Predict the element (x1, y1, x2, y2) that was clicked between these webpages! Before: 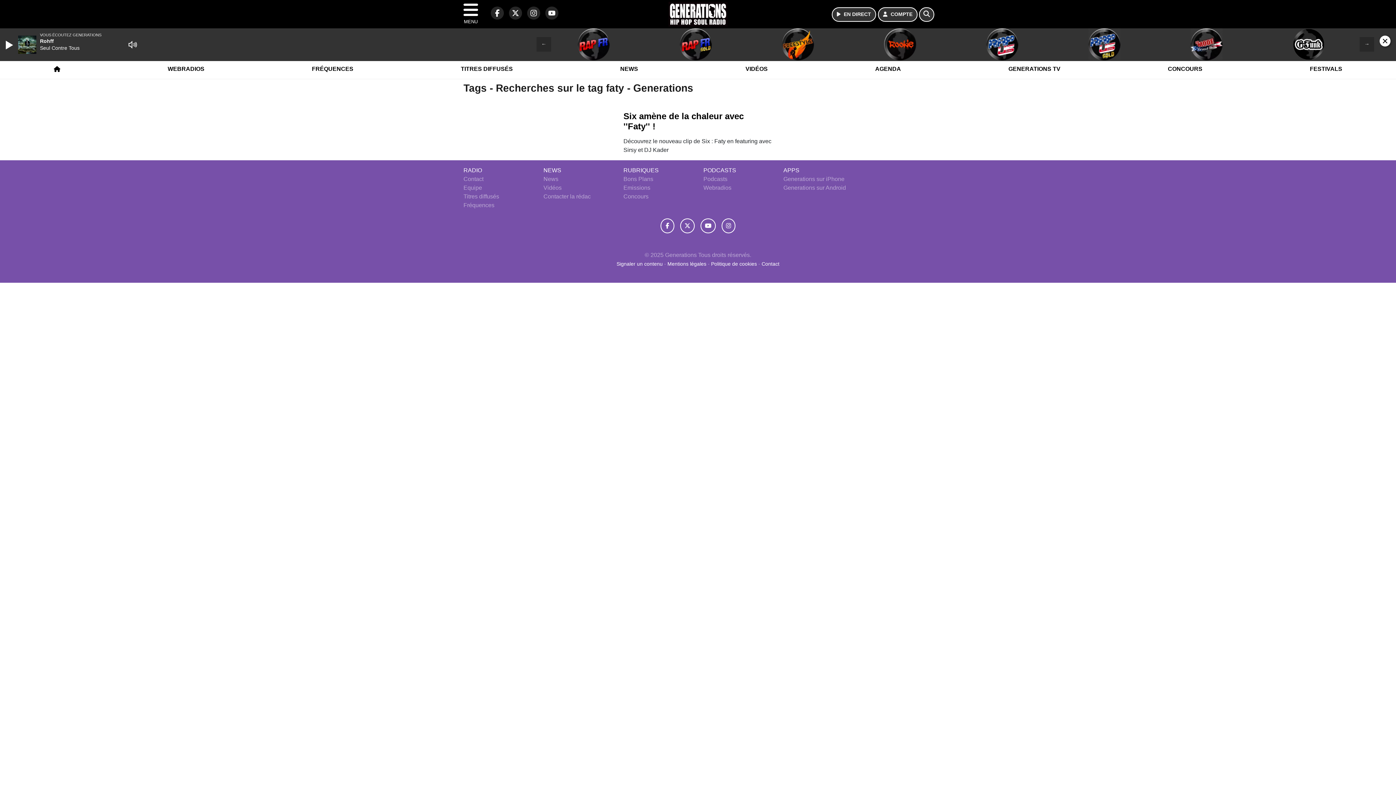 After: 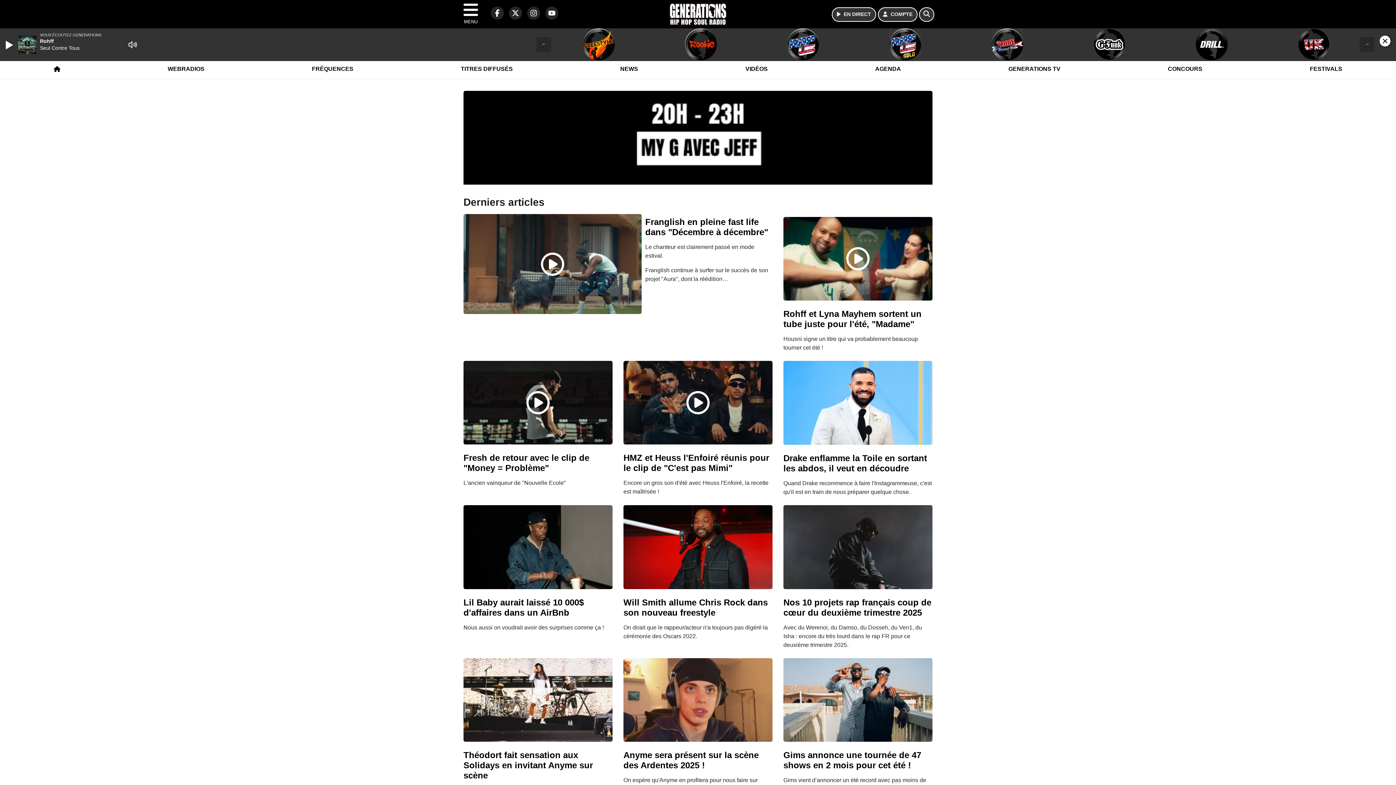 Action: bbox: (668, 1, 727, 26)